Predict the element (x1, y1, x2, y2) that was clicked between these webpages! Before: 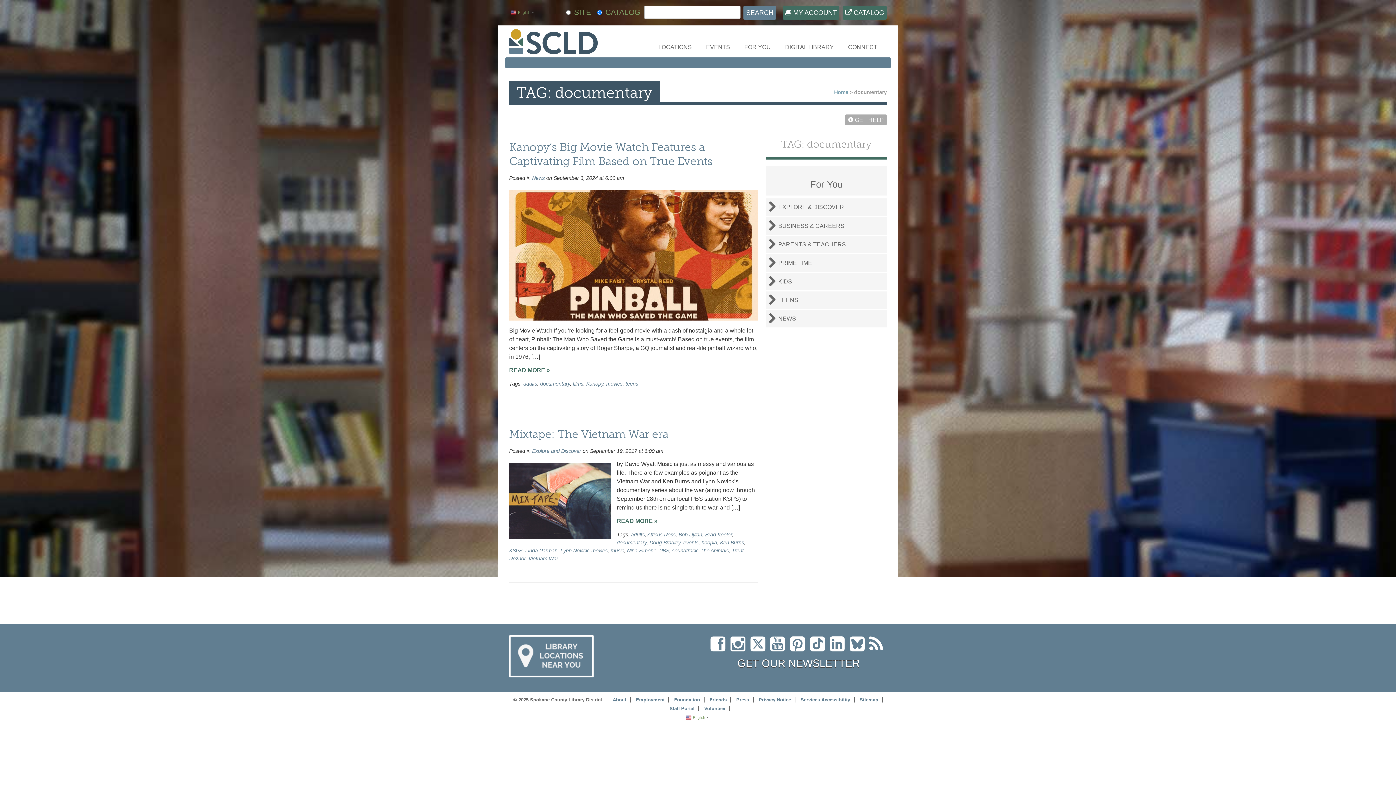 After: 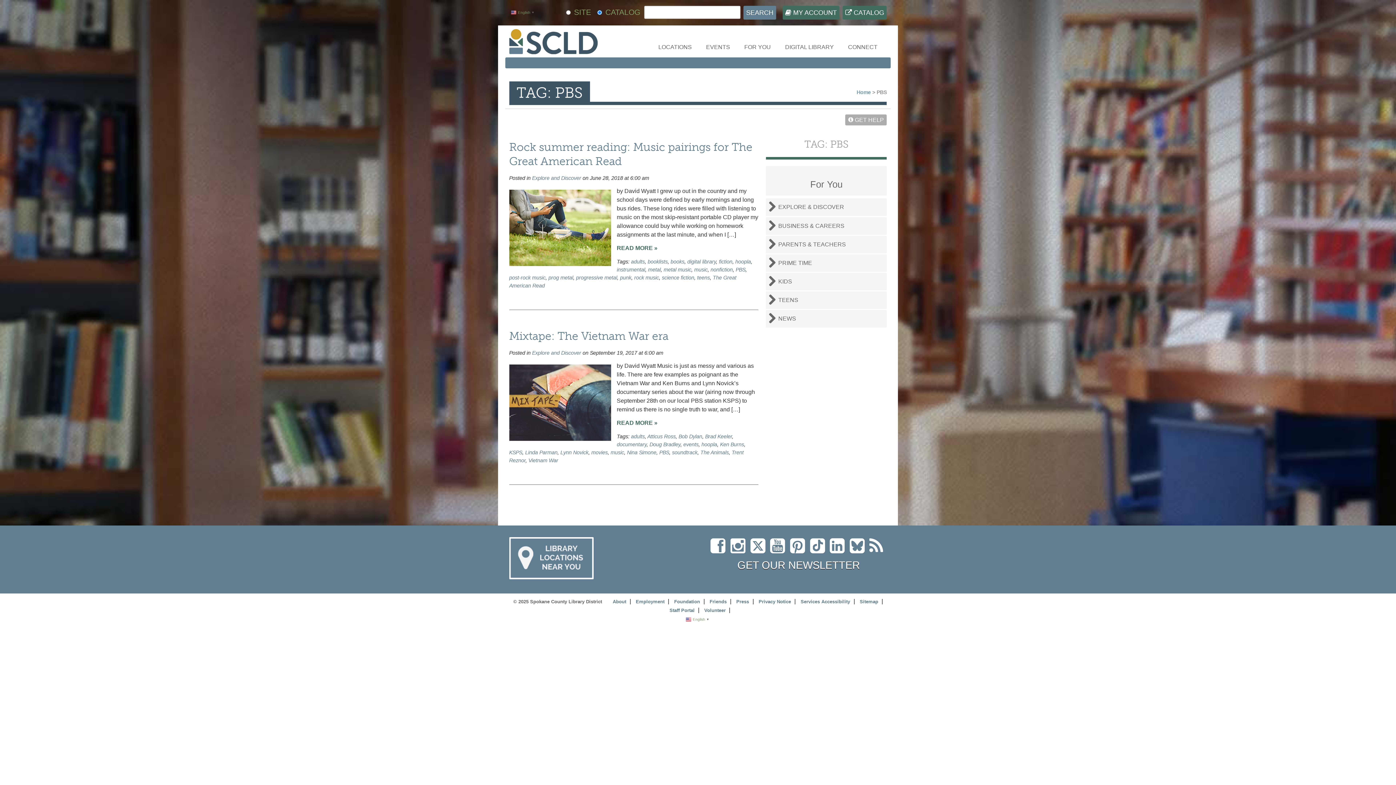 Action: bbox: (659, 547, 669, 553) label: PBS